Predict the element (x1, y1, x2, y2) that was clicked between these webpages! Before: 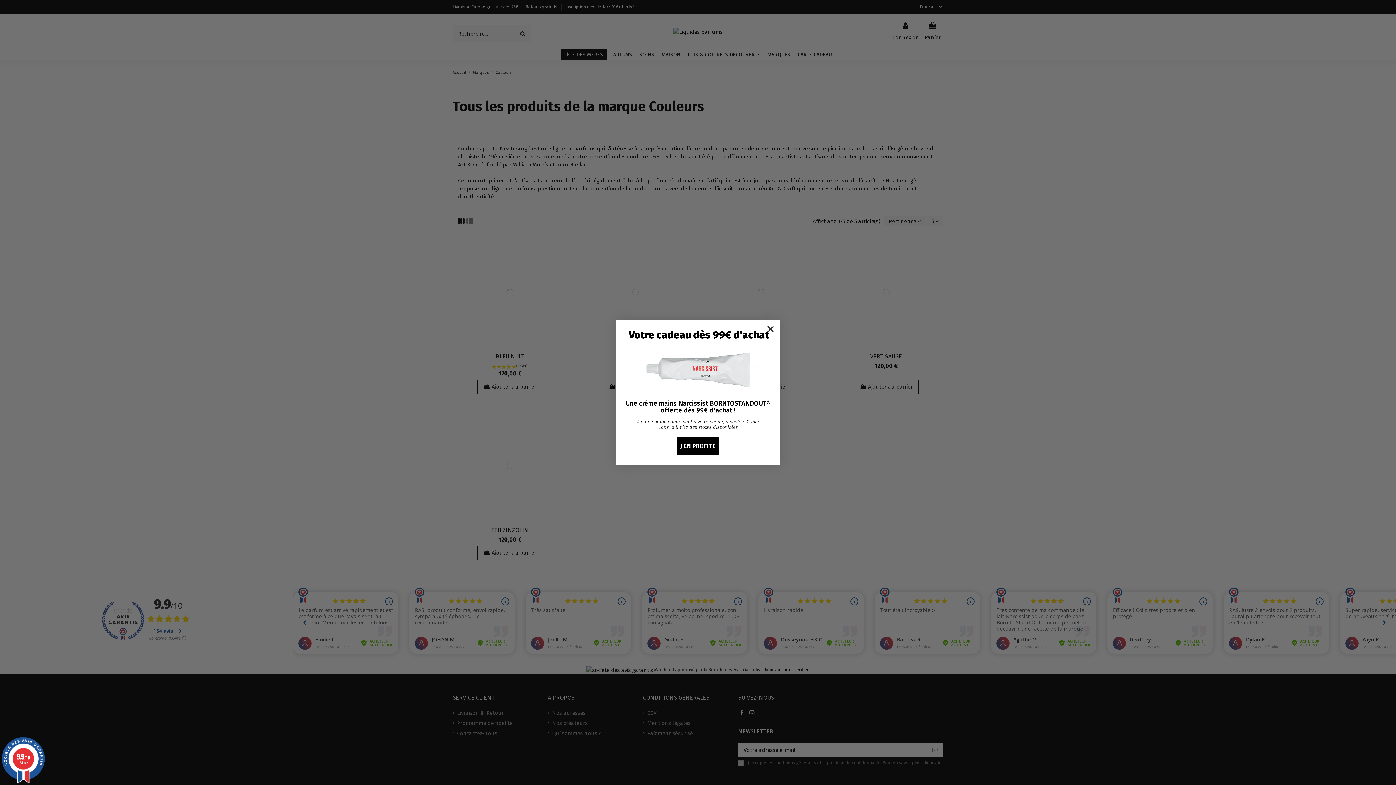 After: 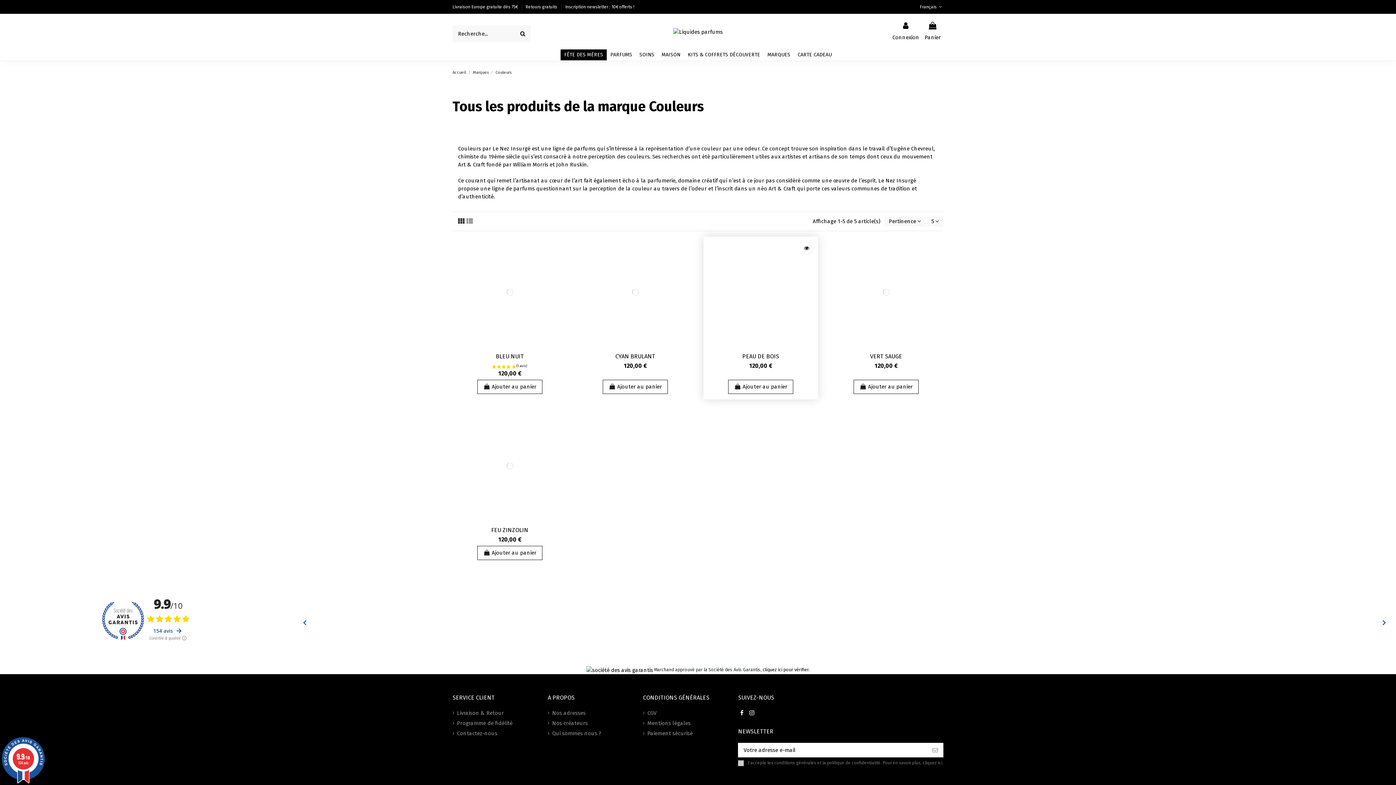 Action: label: Close dialog bbox: (764, 322, 777, 335)